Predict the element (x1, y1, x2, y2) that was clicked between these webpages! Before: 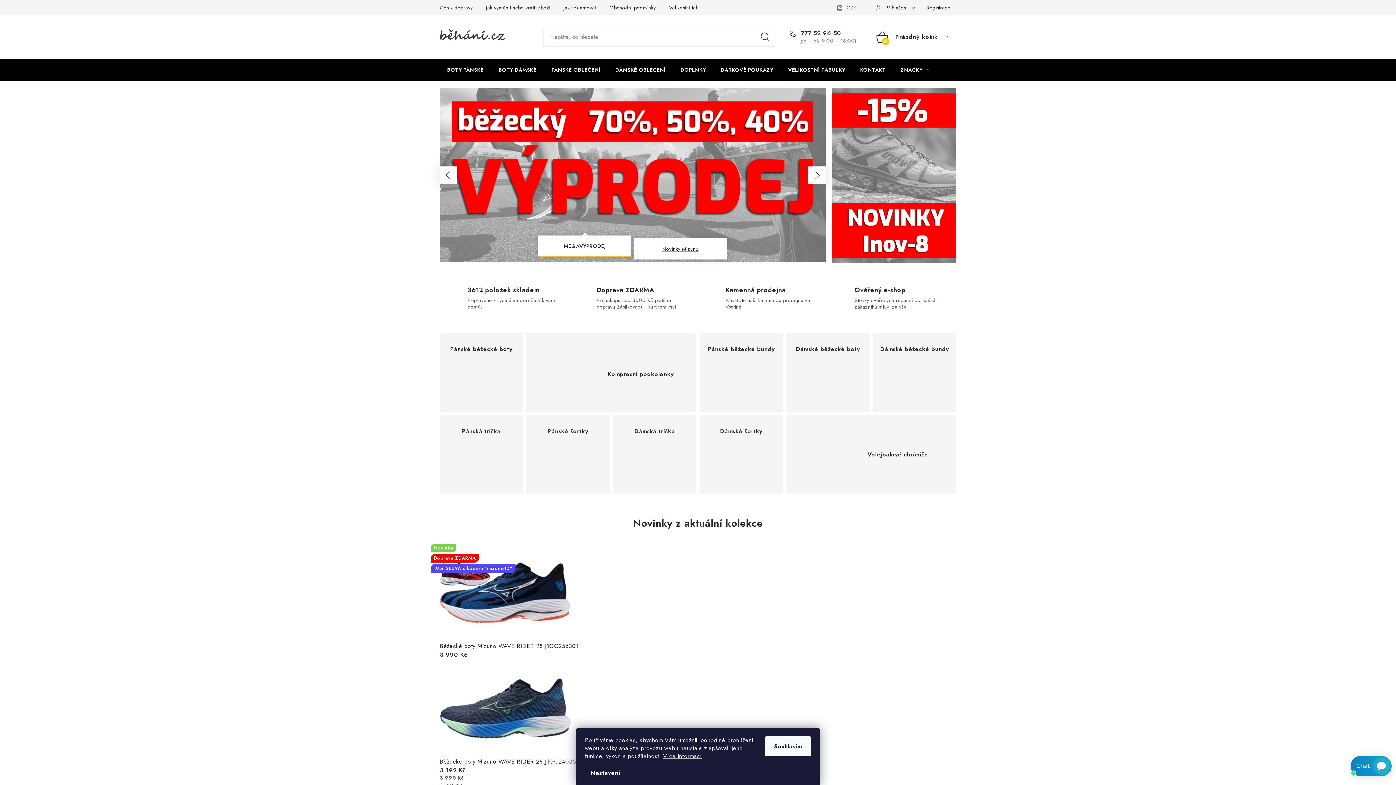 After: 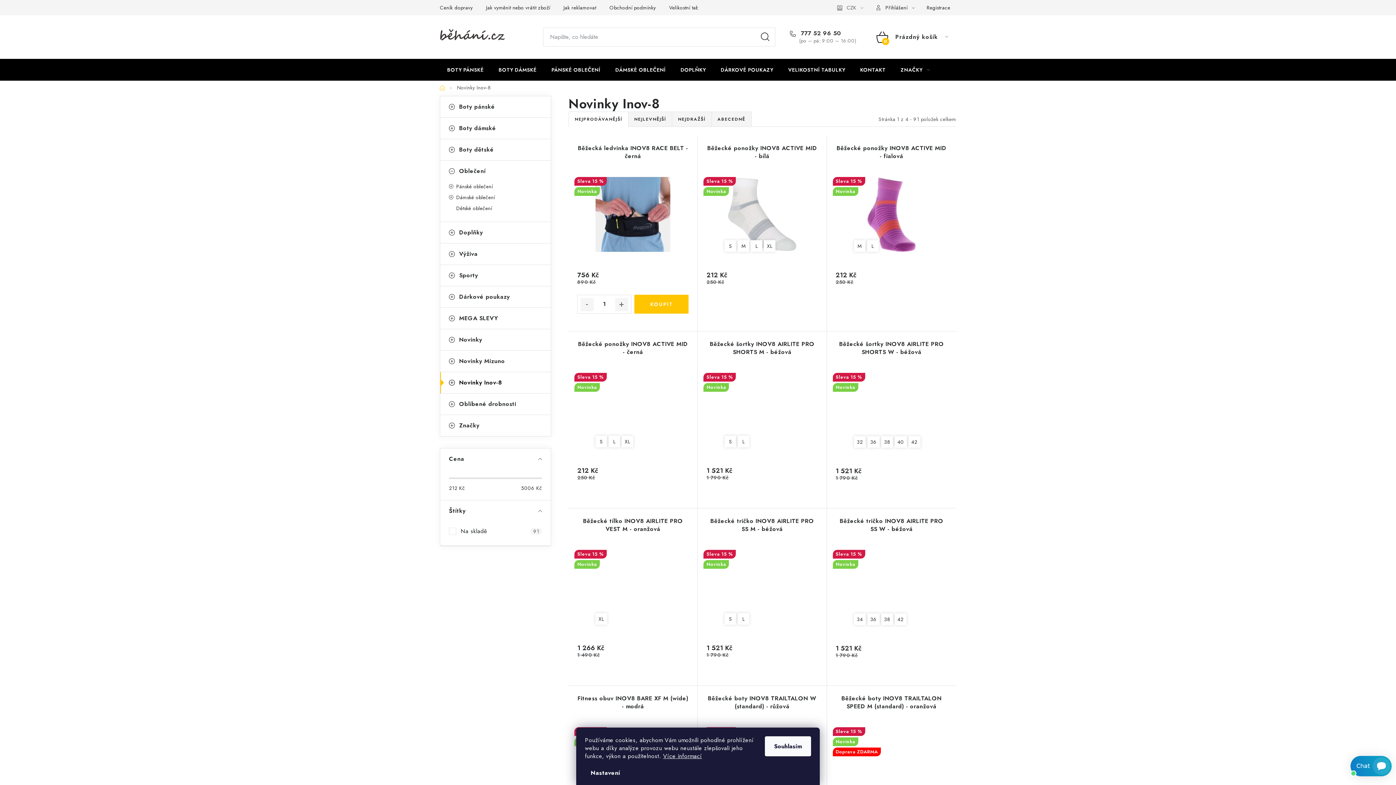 Action: bbox: (832, 88, 956, 262)